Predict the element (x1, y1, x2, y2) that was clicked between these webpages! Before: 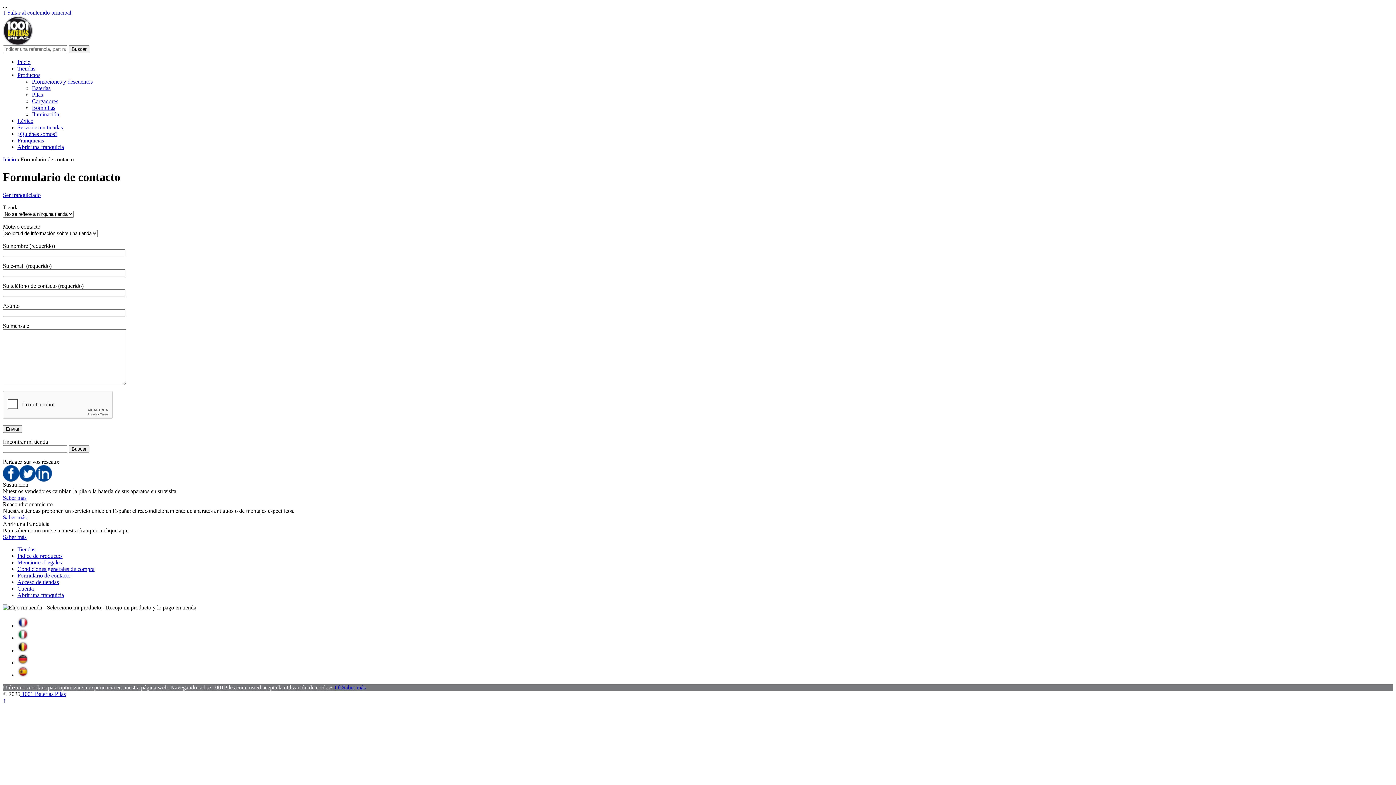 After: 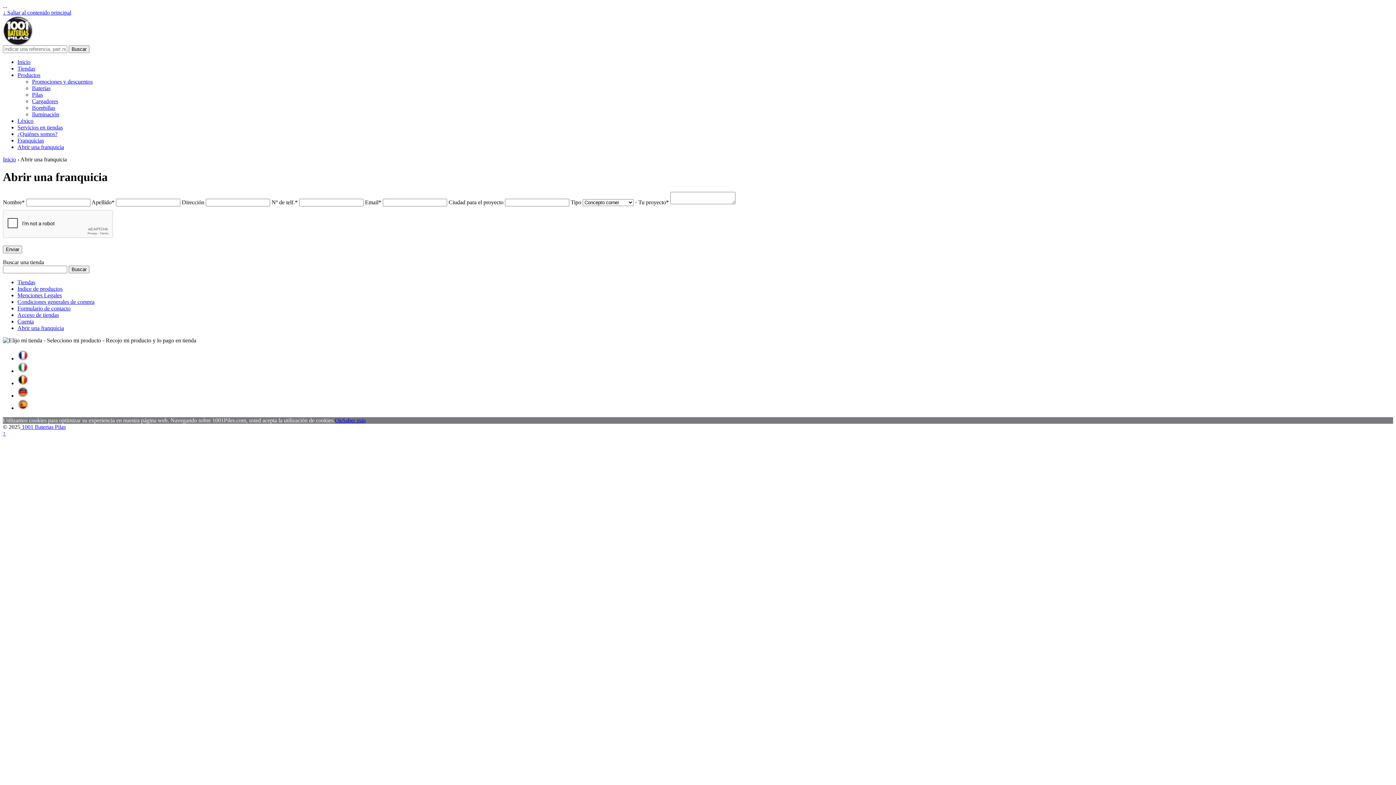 Action: label: Abrir una franquicia bbox: (17, 144, 64, 150)